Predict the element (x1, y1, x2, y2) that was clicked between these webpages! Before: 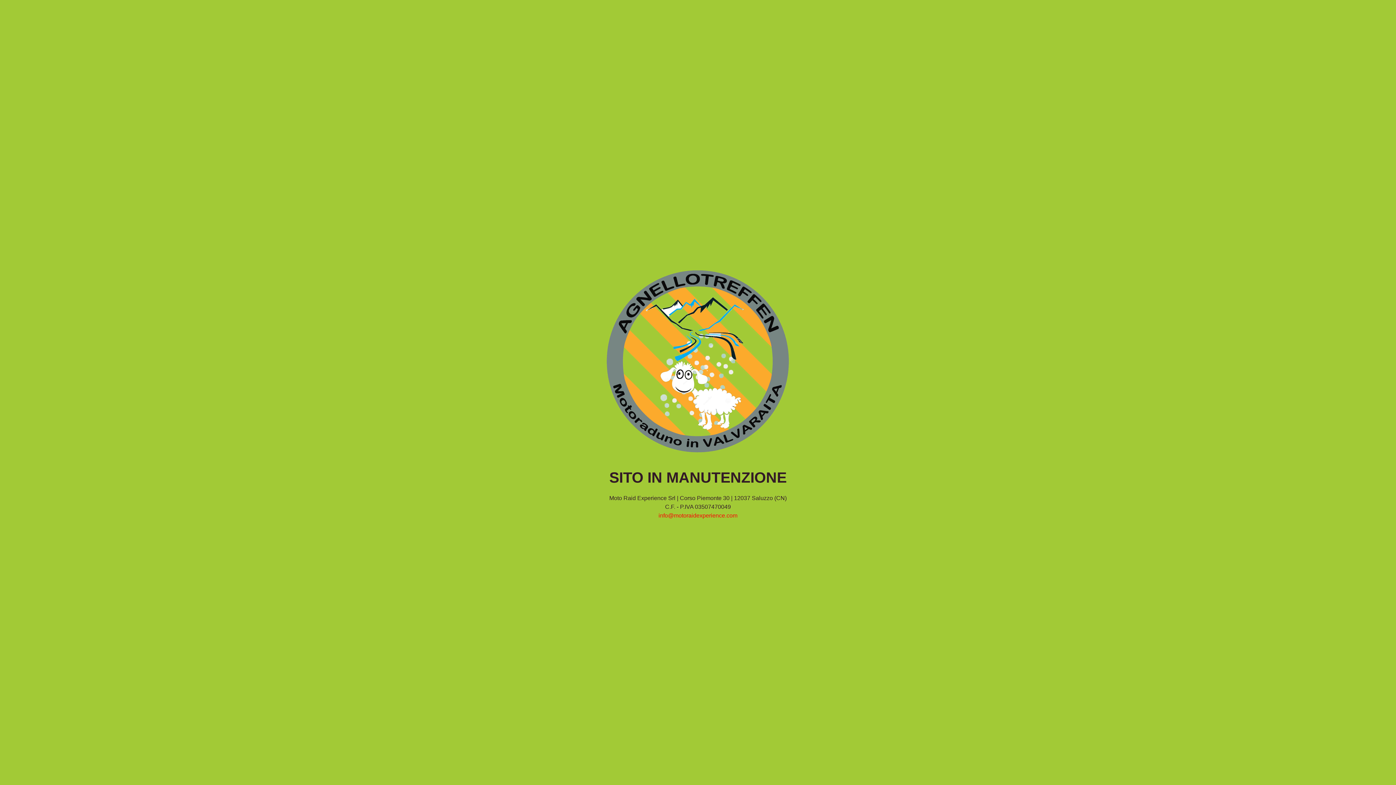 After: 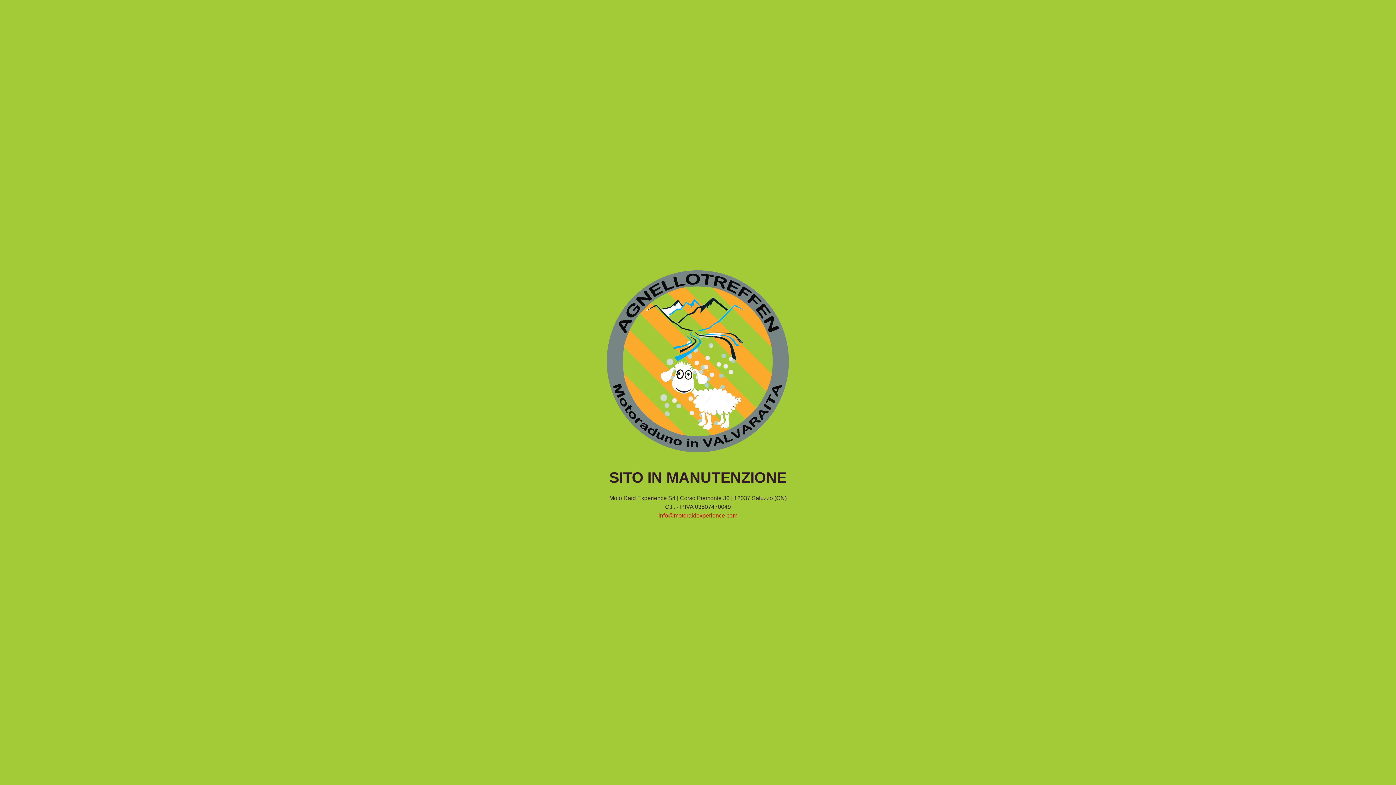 Action: bbox: (658, 512, 737, 518) label: info@motoraidexperience.com